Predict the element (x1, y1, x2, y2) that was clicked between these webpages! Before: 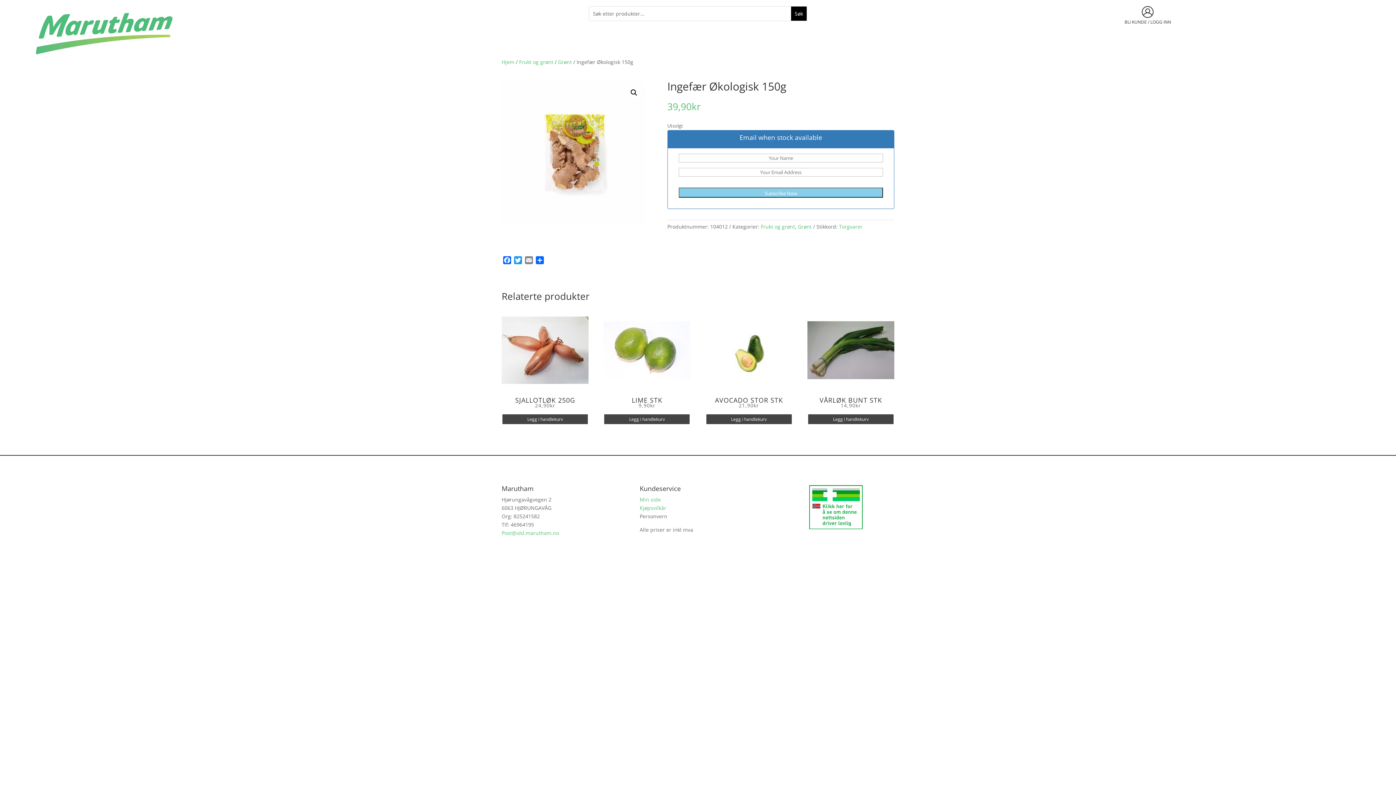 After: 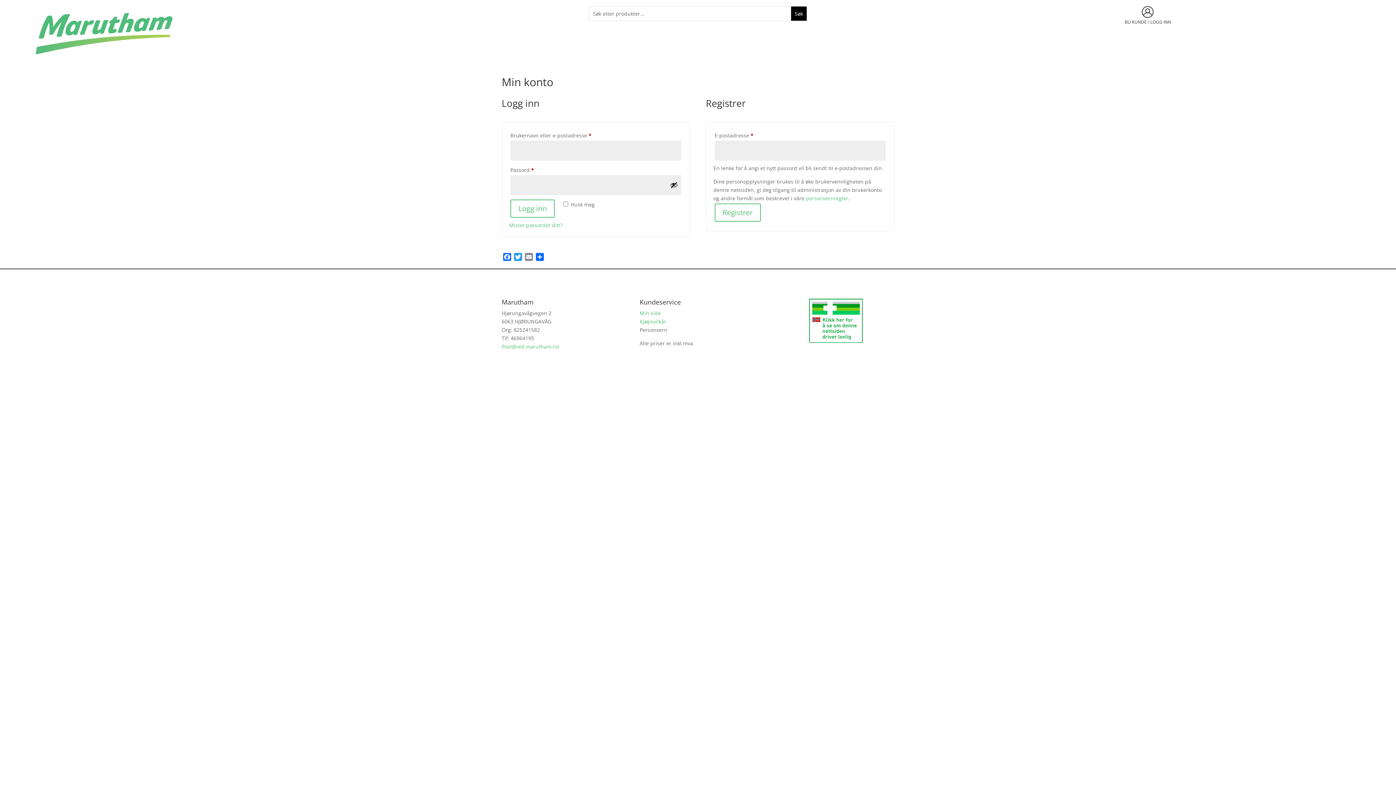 Action: label: BLI KUNDE / LOGG INN bbox: (1124, 18, 1171, 25)